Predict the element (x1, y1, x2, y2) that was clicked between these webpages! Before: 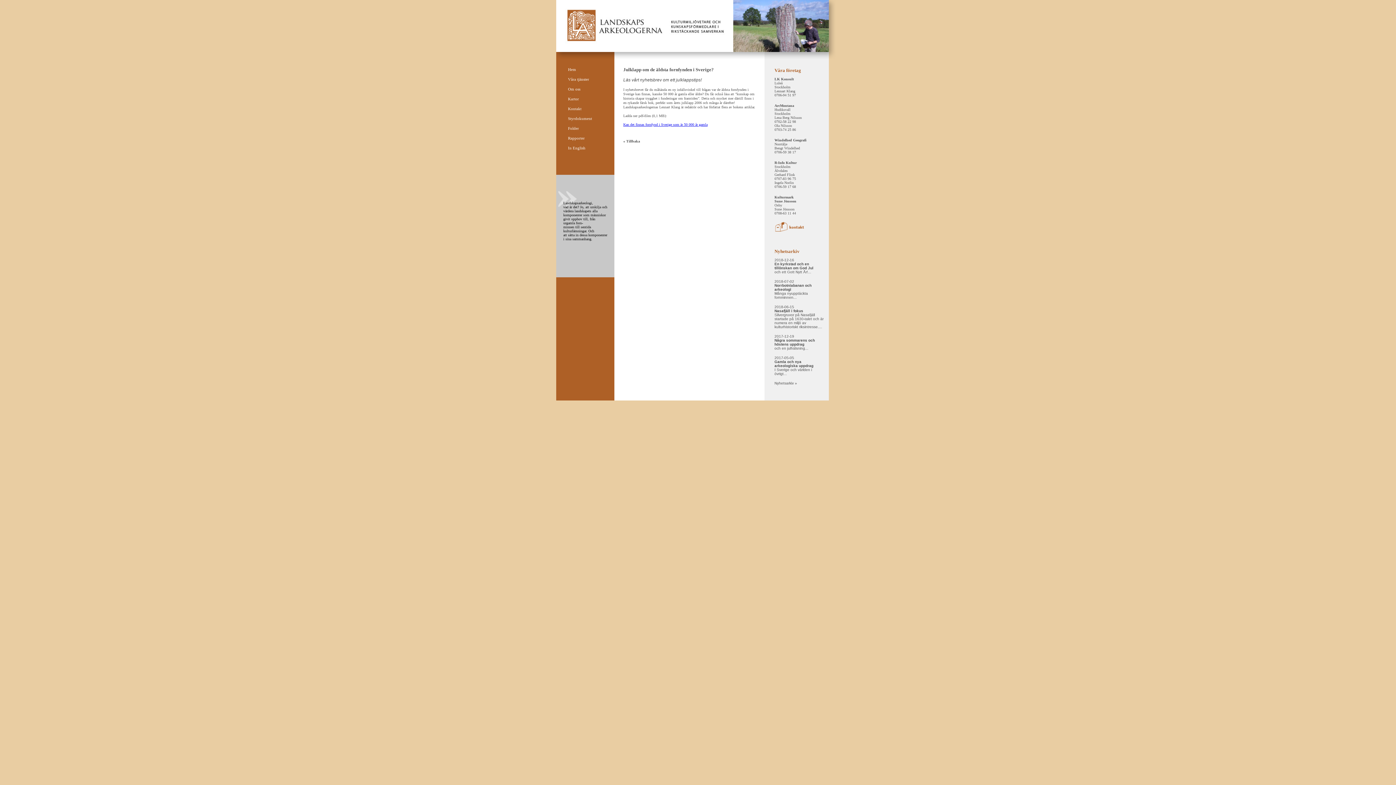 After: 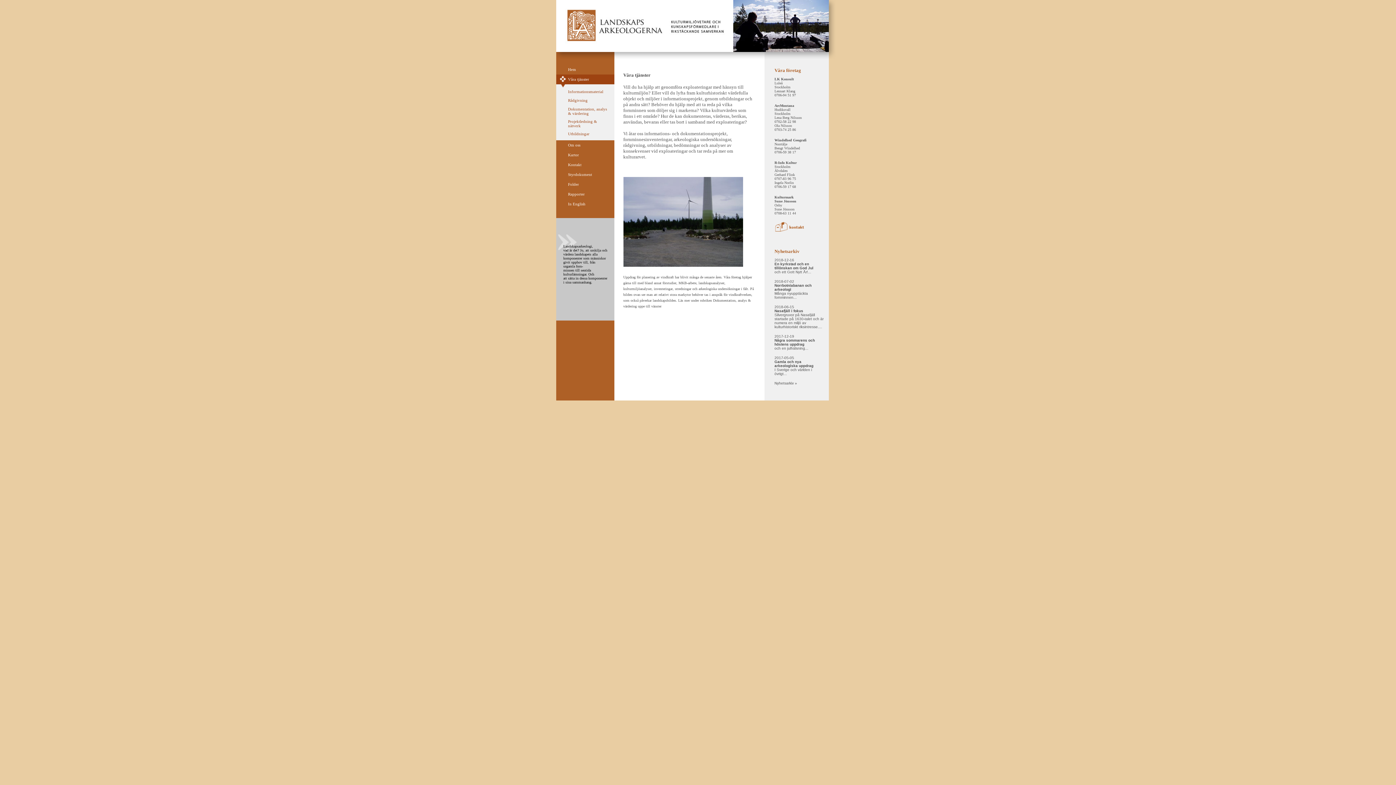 Action: bbox: (568, 77, 589, 81) label: Våra tjänster